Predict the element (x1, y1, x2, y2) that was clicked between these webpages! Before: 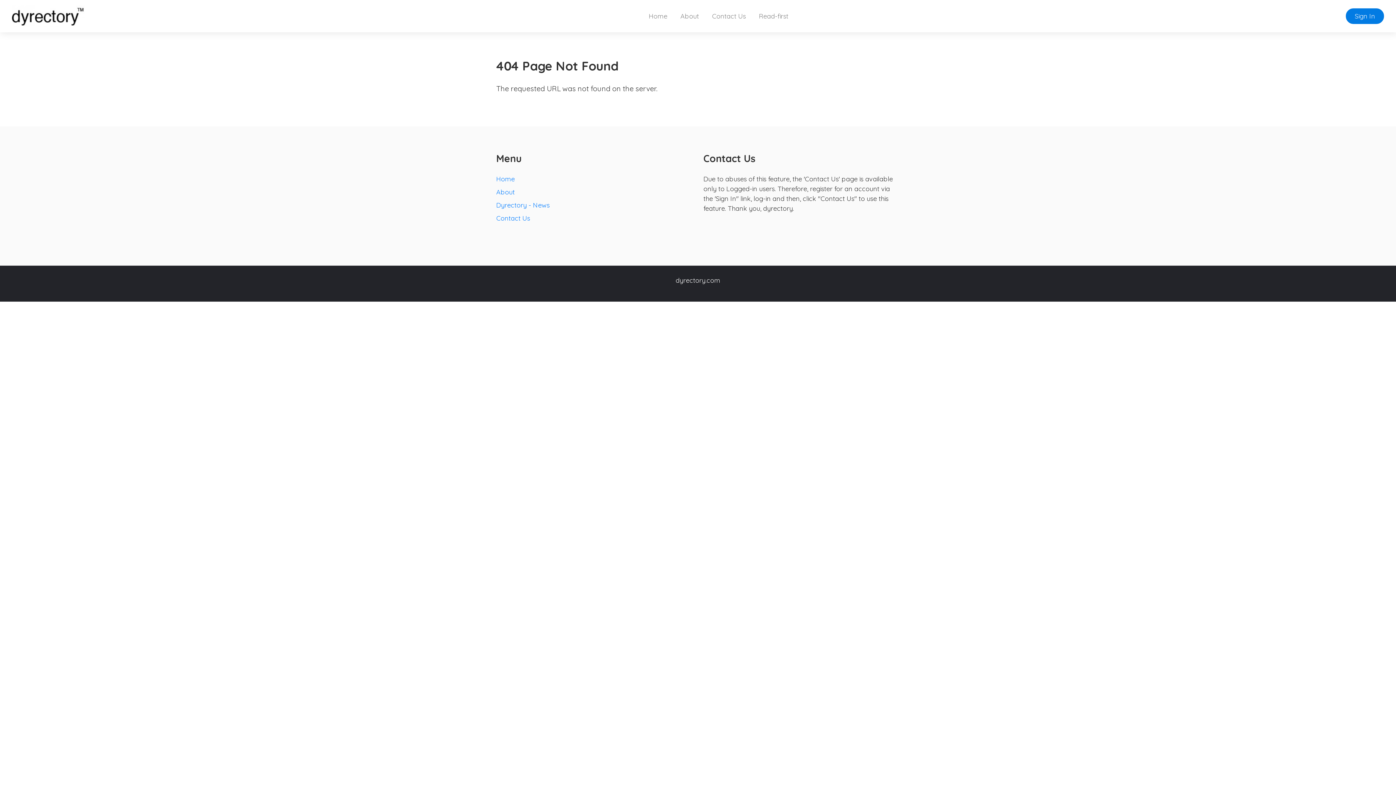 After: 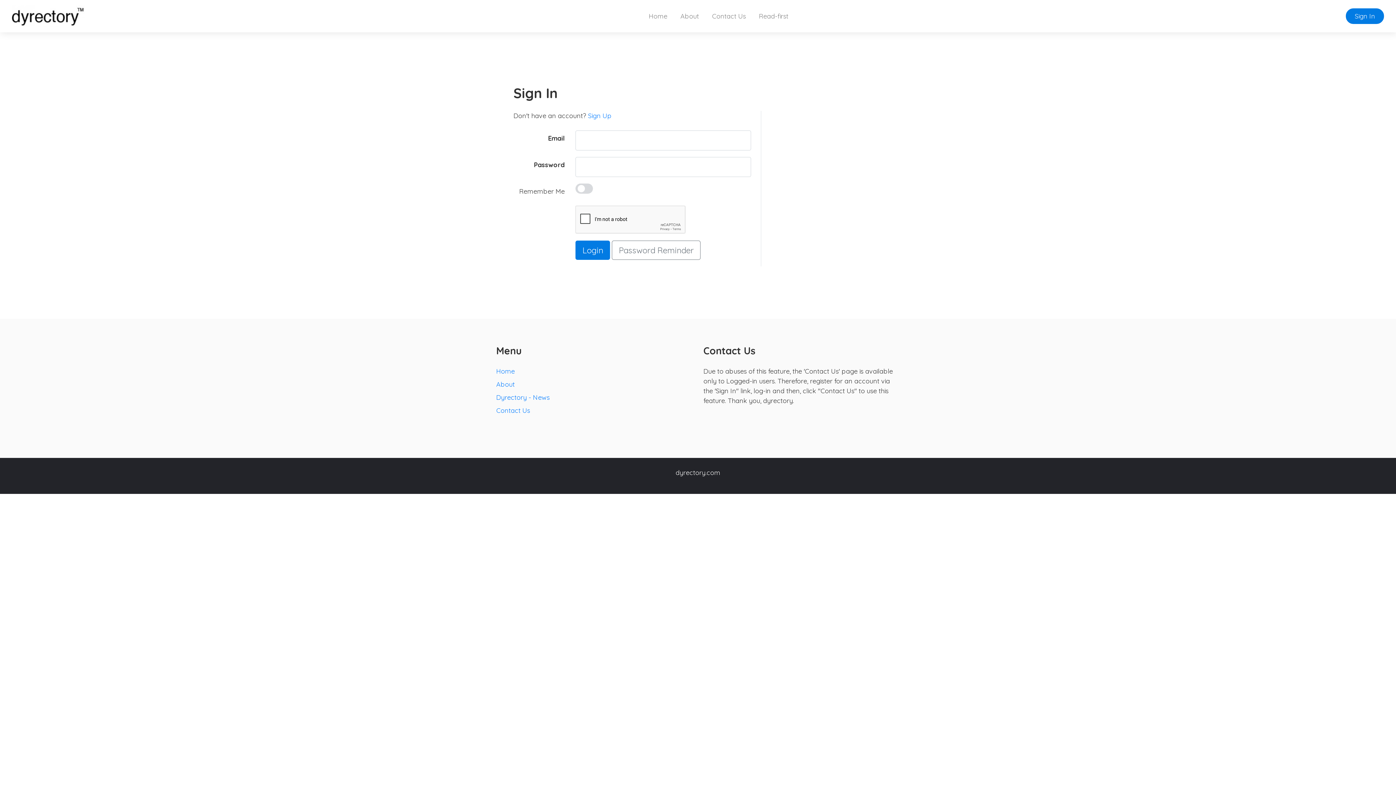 Action: bbox: (1346, 8, 1384, 24) label: Sign In